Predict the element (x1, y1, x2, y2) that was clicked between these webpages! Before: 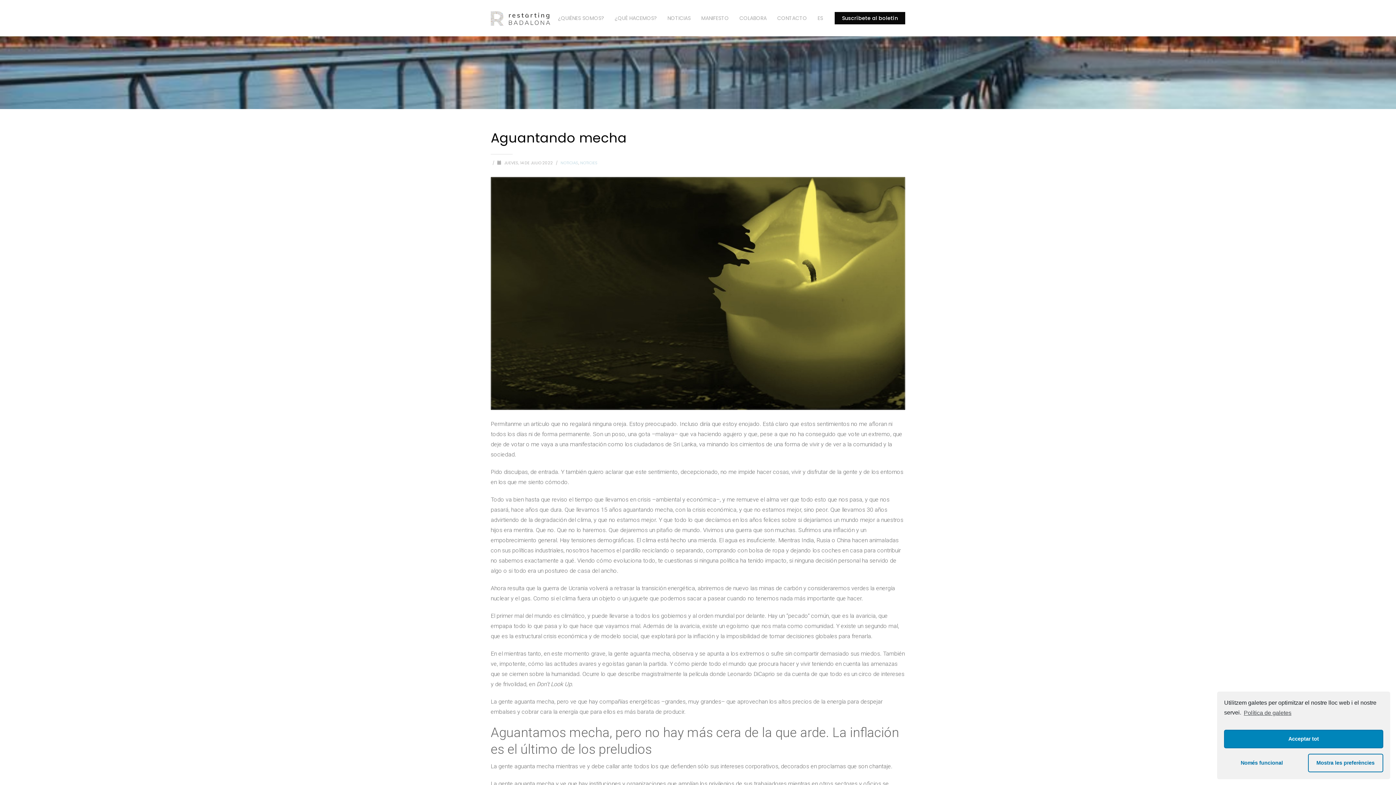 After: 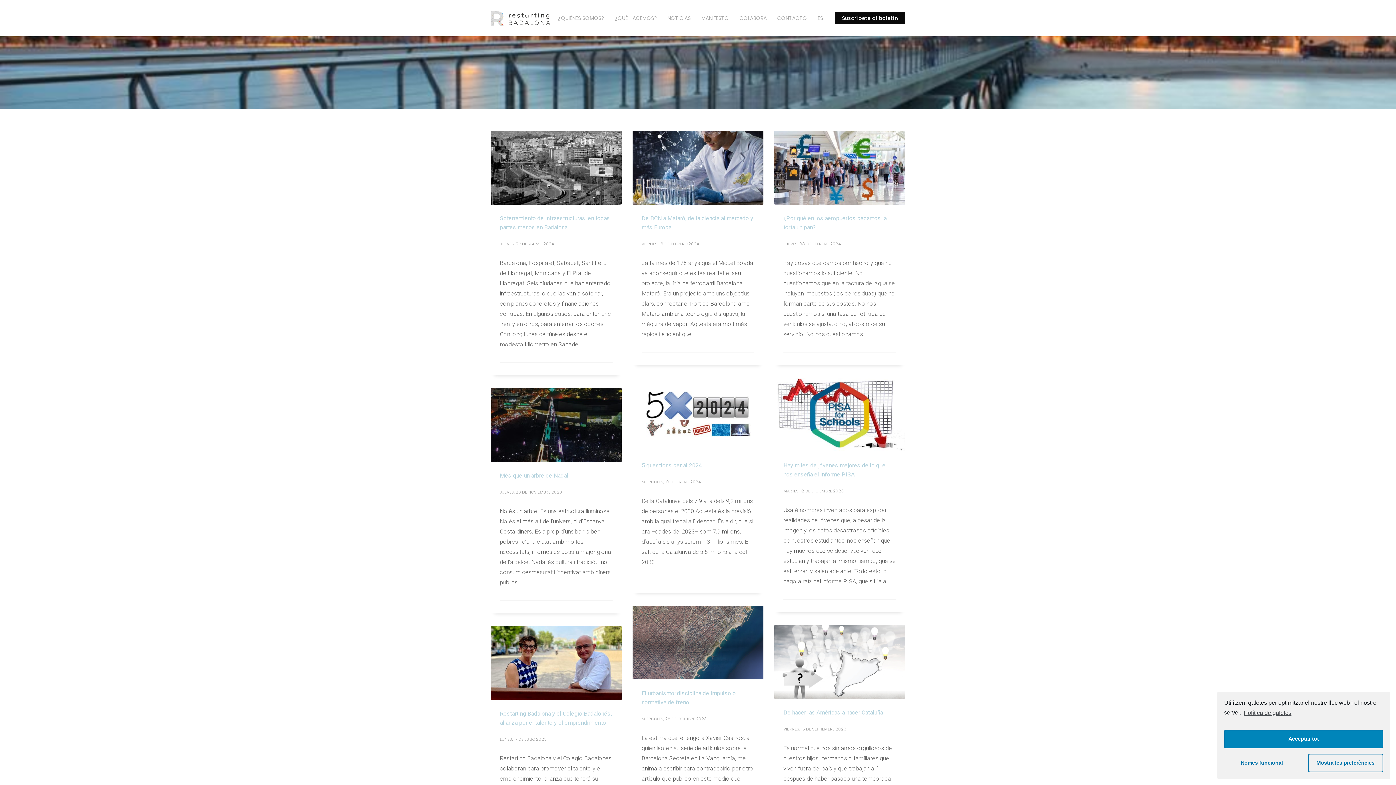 Action: bbox: (560, 160, 578, 165) label: NOTICIAS